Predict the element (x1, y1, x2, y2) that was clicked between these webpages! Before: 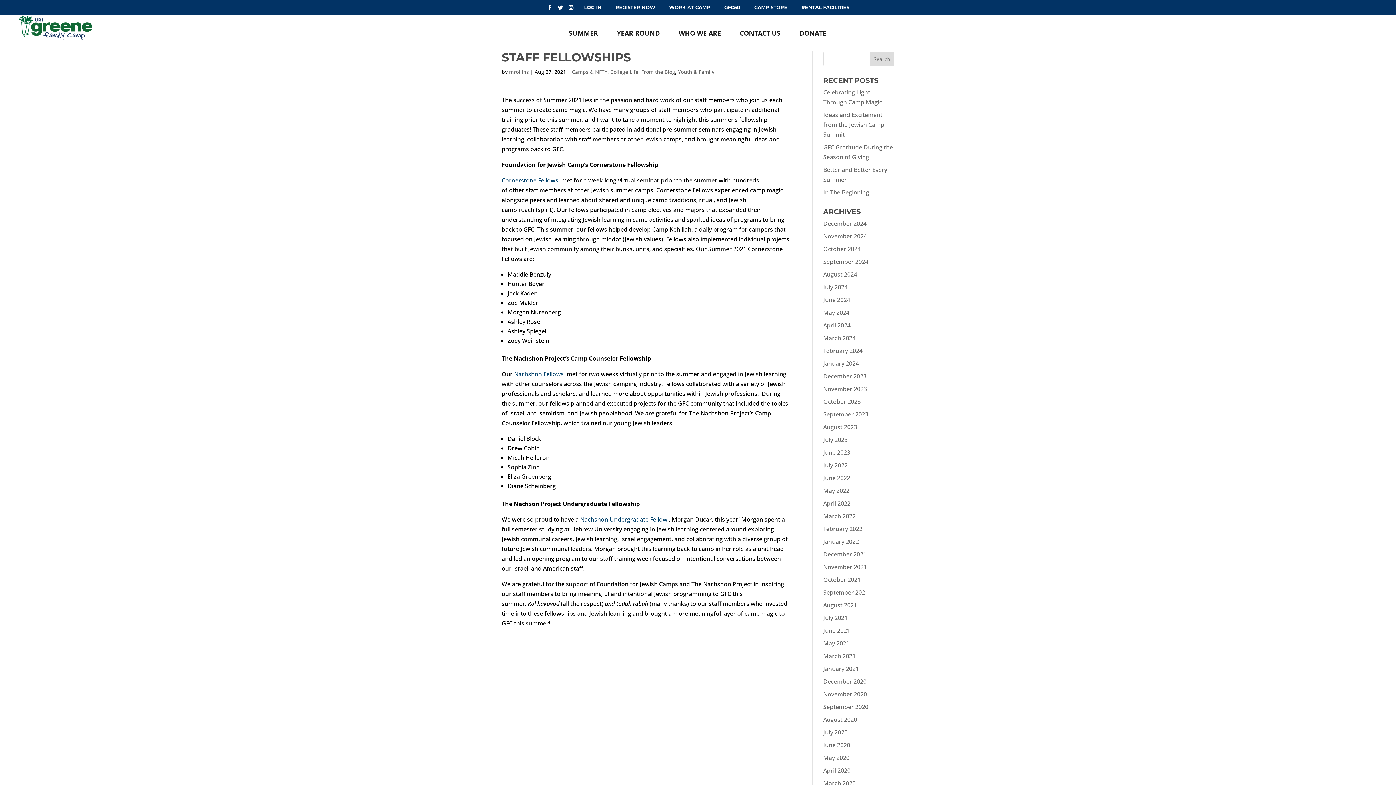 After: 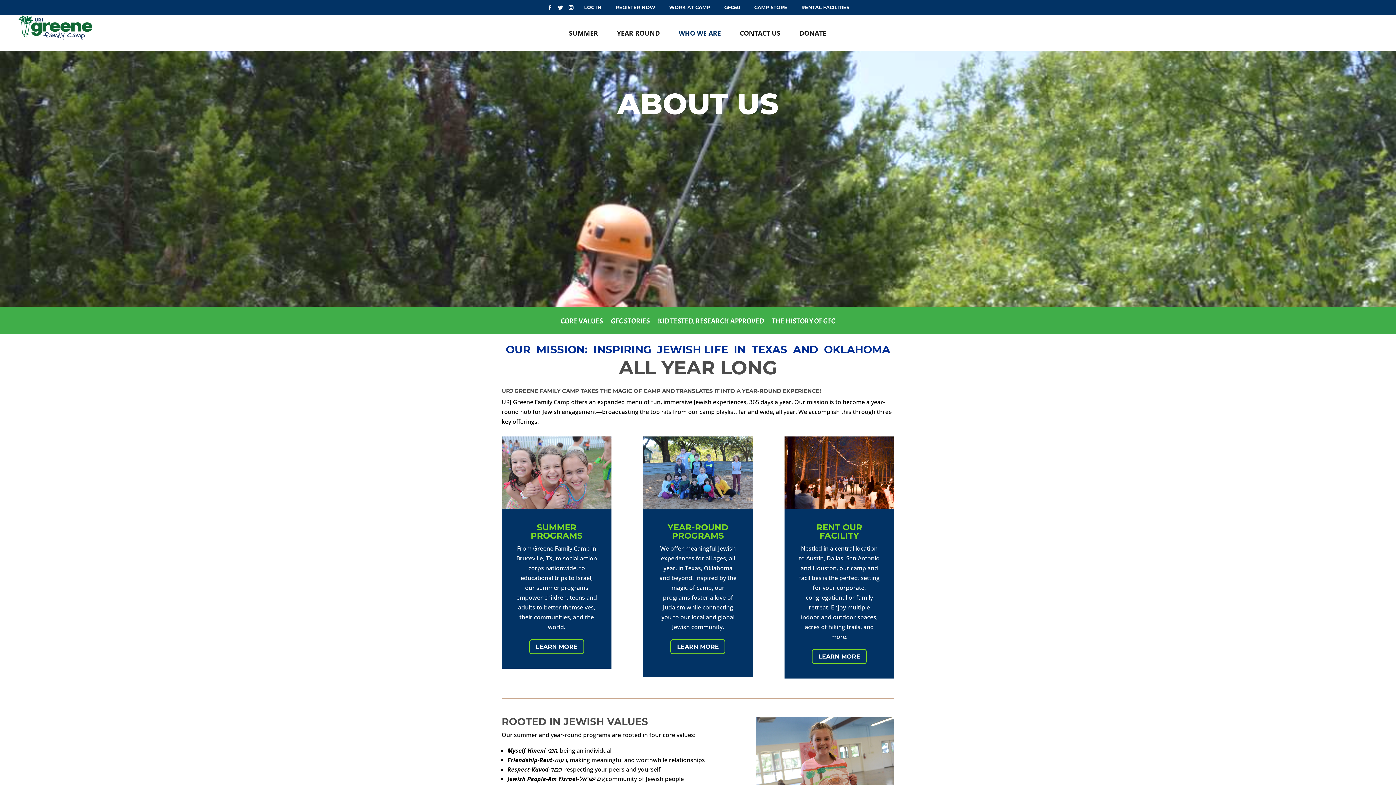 Action: label: WHO WE ARE bbox: (678, 30, 721, 41)